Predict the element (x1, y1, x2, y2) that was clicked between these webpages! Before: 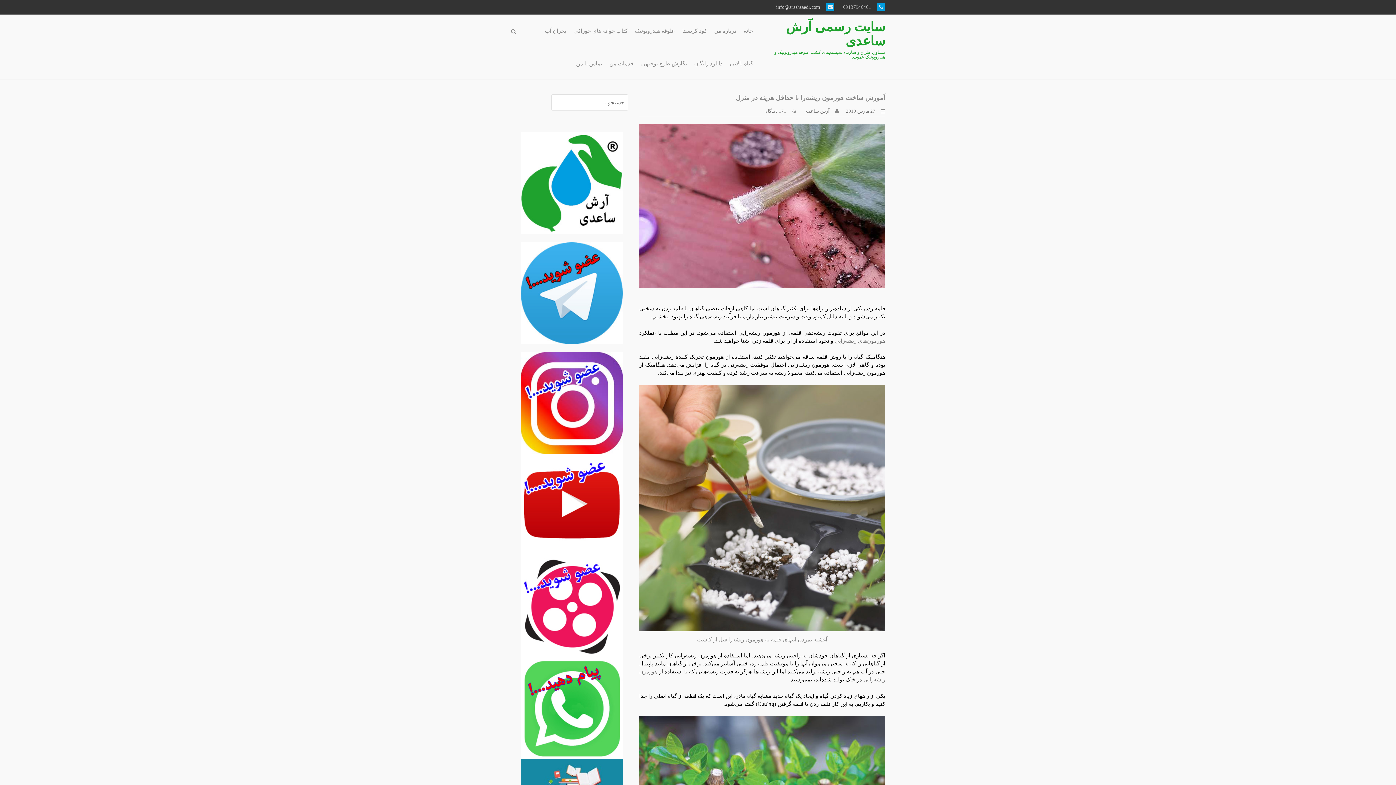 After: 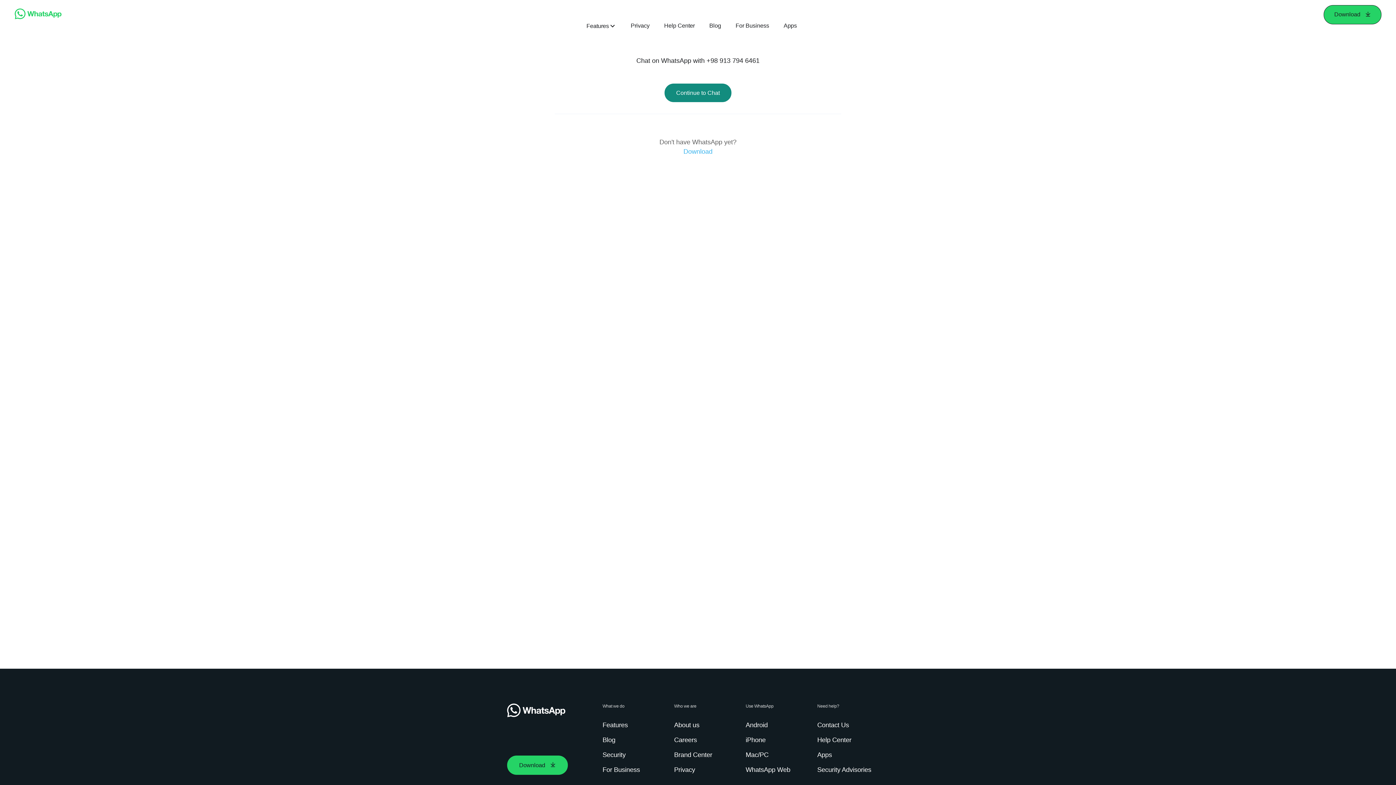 Action: bbox: (521, 705, 623, 711)